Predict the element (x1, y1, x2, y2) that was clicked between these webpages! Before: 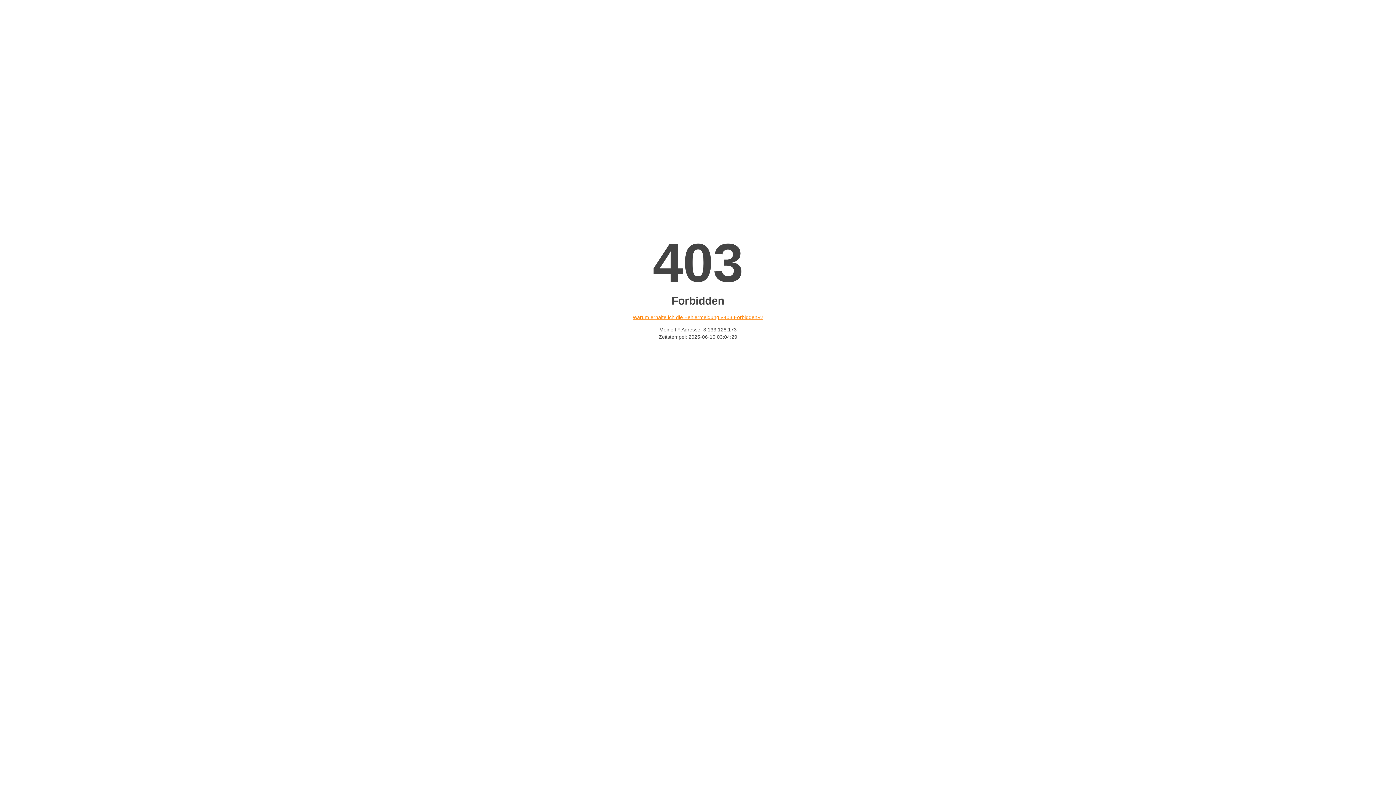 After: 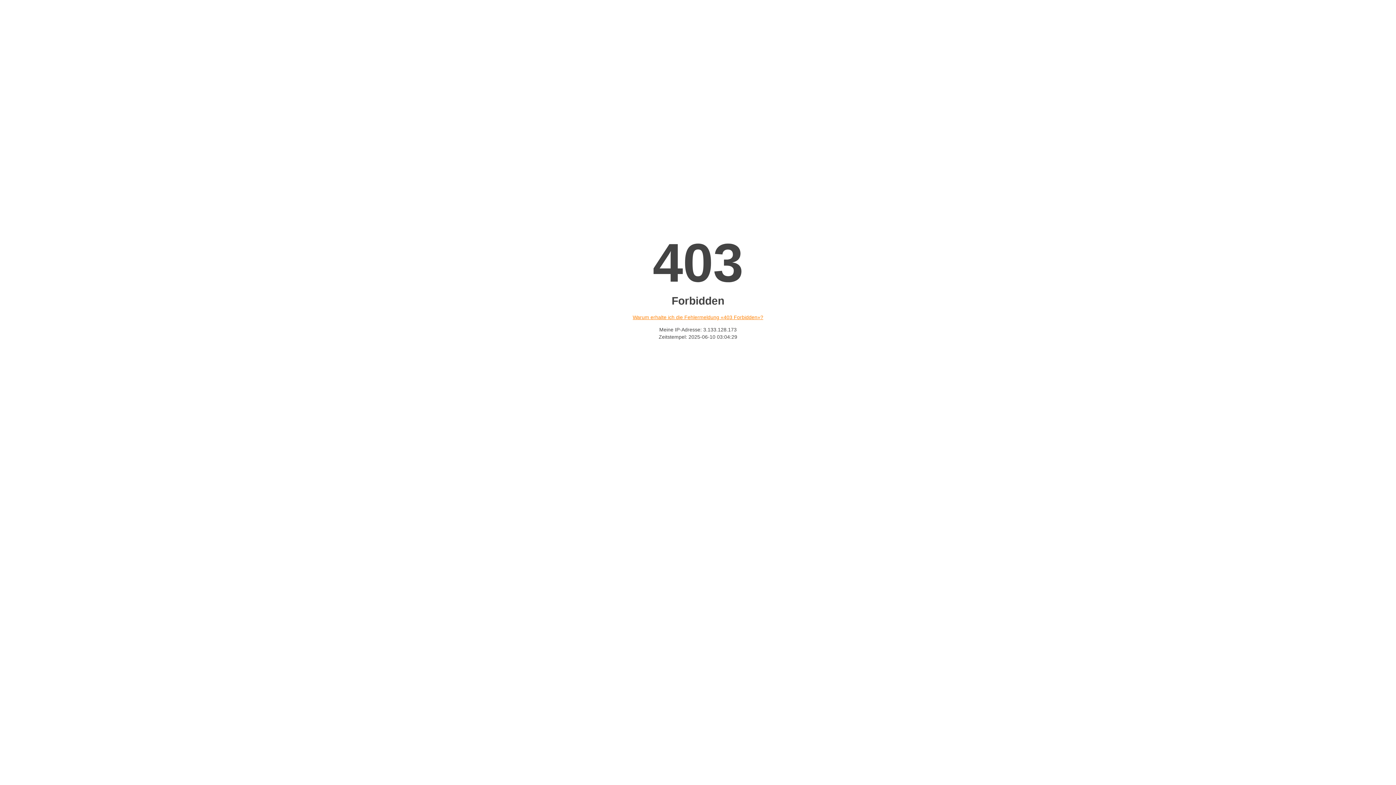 Action: bbox: (632, 314, 763, 320) label: Warum erhalte ich die Fehlermeldung «403 Forbidden»?